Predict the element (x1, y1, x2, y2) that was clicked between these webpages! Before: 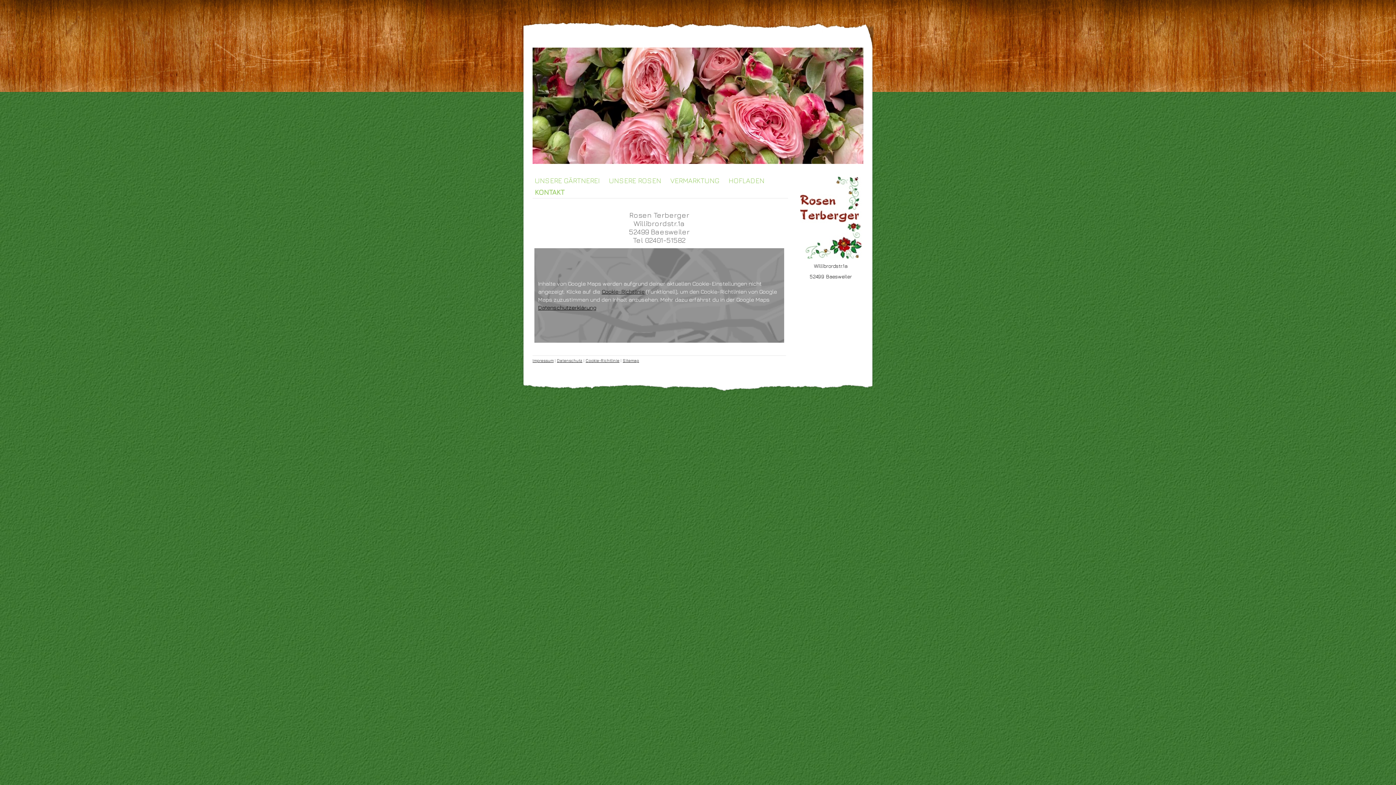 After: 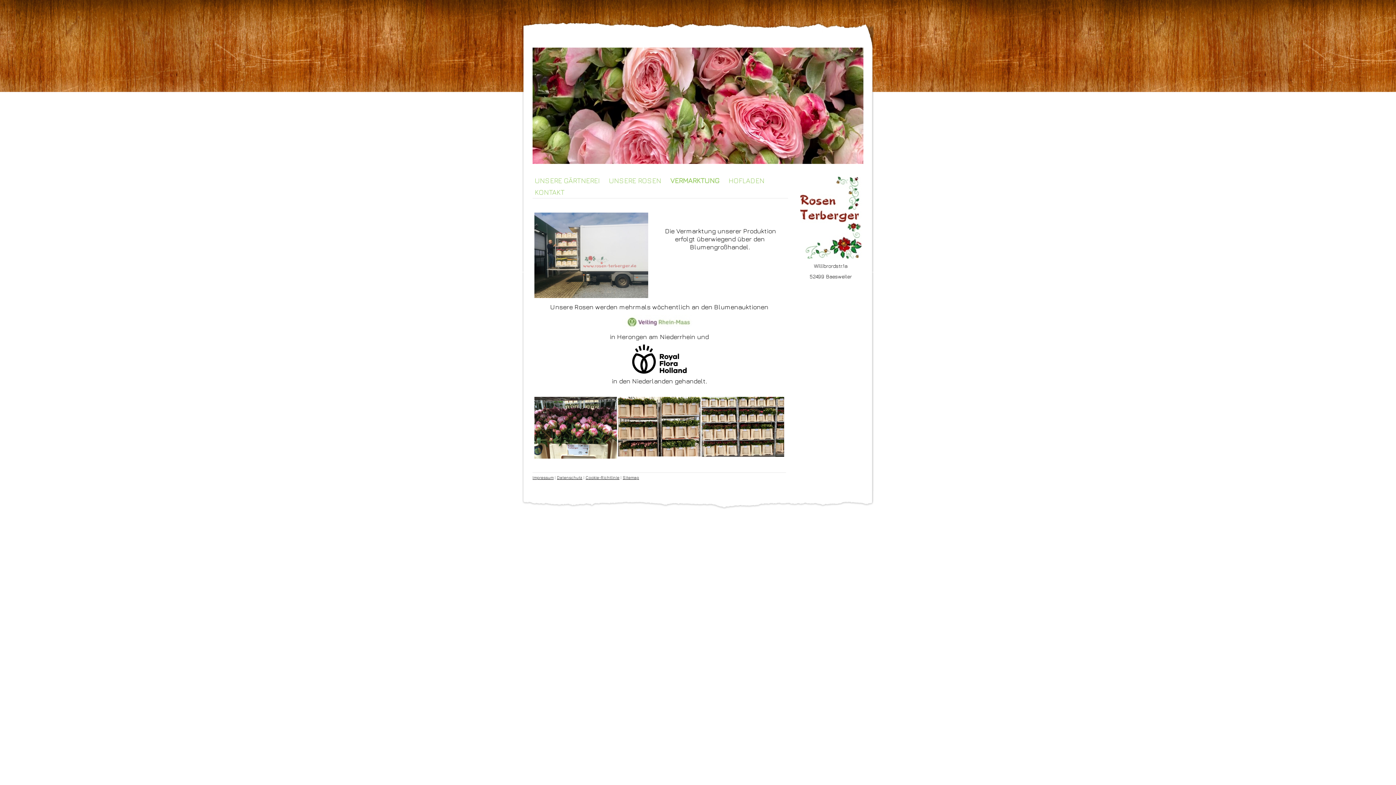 Action: label: VERMARKTUNG bbox: (670, 174, 728, 186)